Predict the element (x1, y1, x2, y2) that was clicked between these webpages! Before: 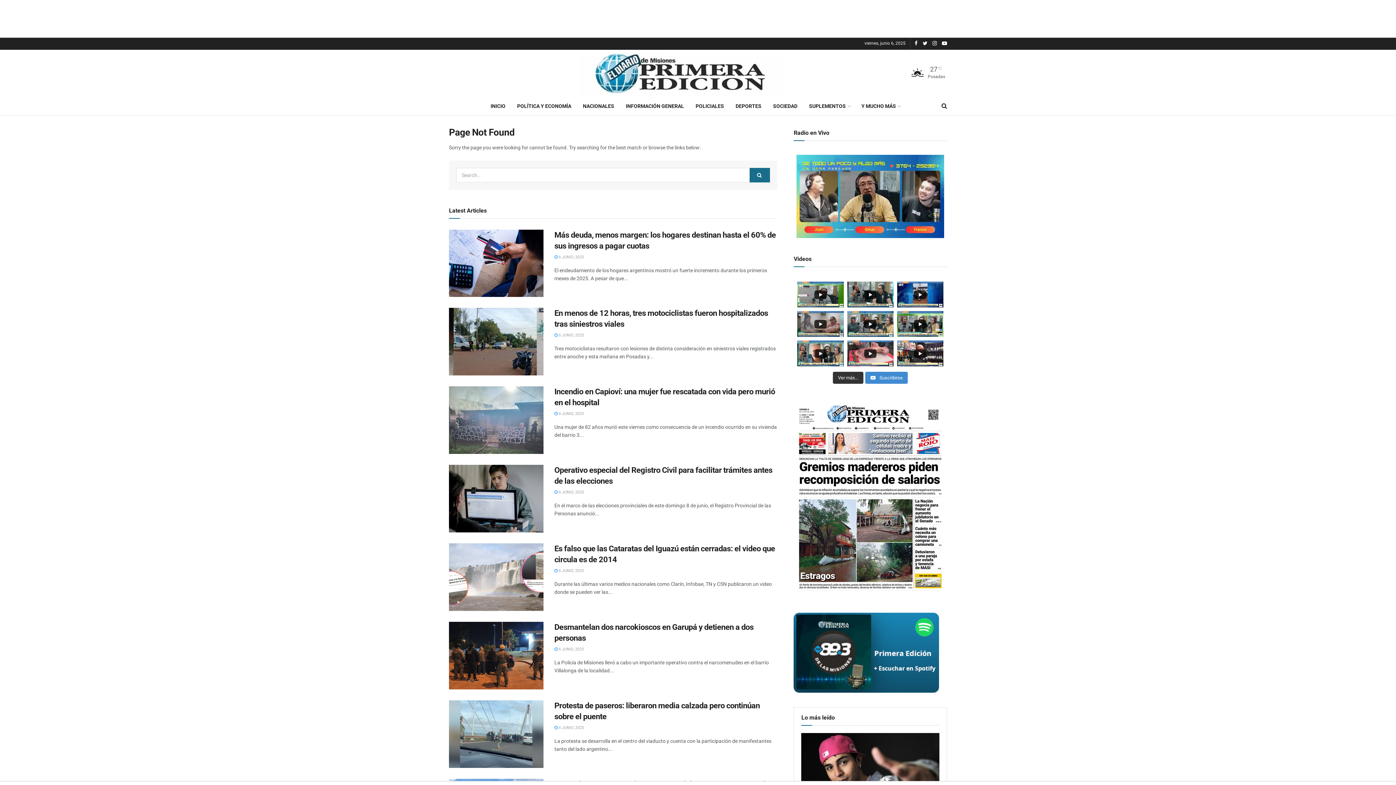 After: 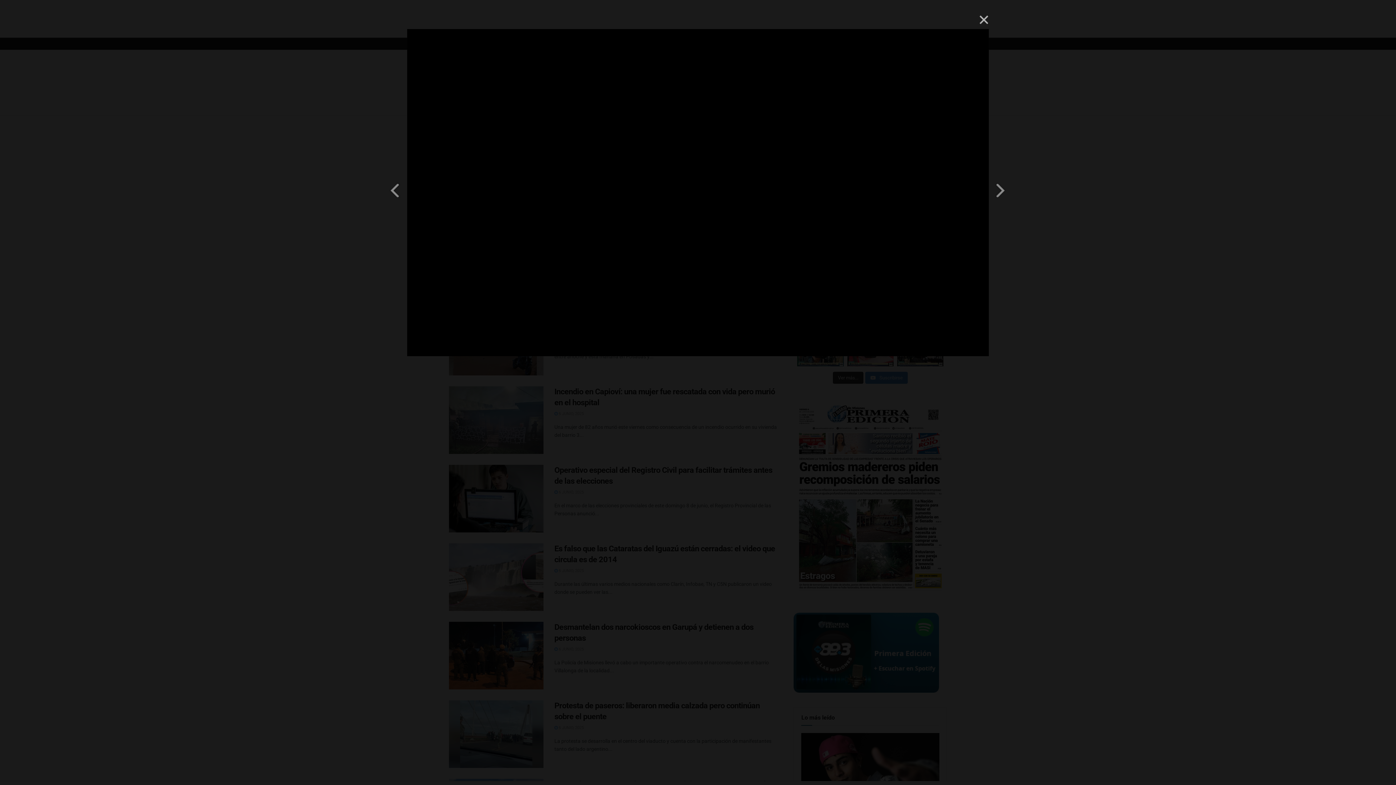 Action: bbox: (897, 281, 943, 307)